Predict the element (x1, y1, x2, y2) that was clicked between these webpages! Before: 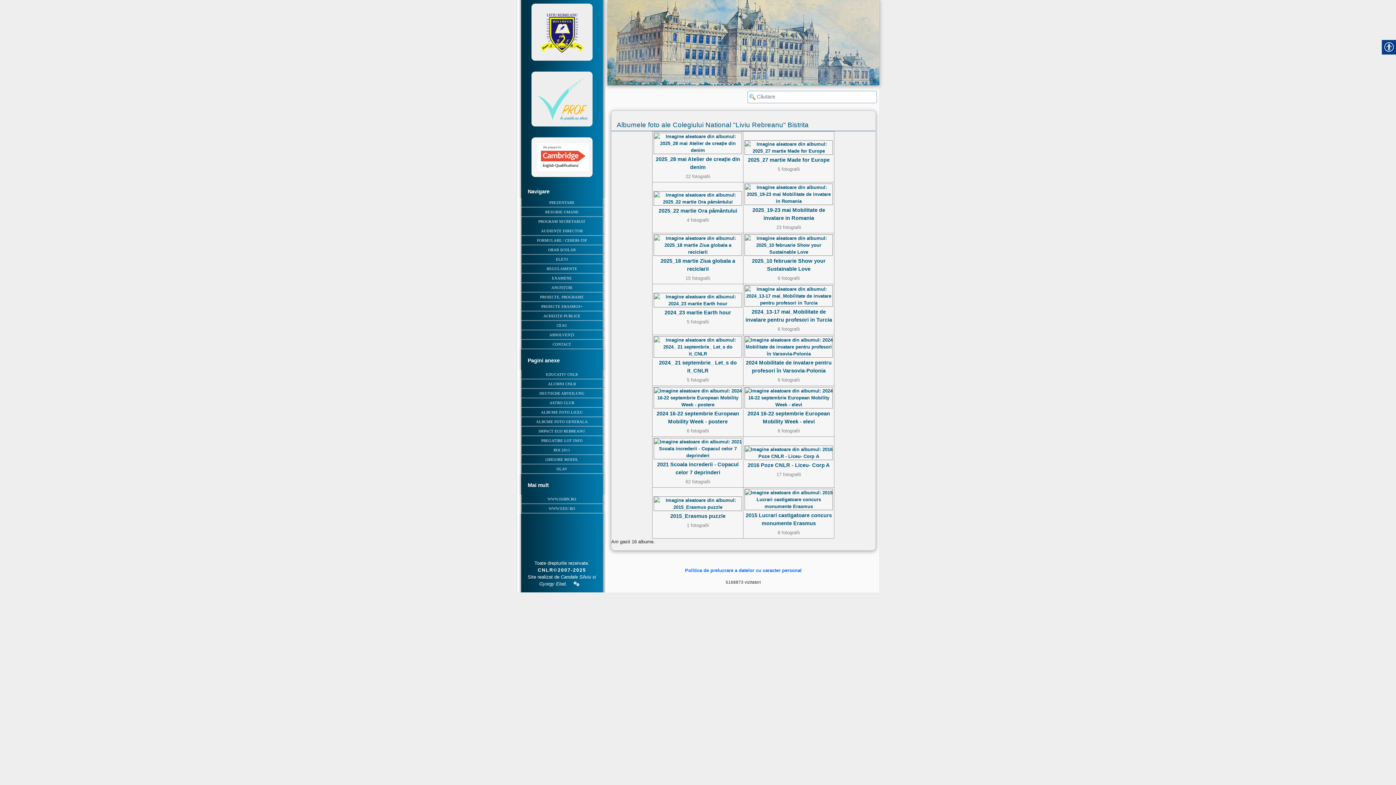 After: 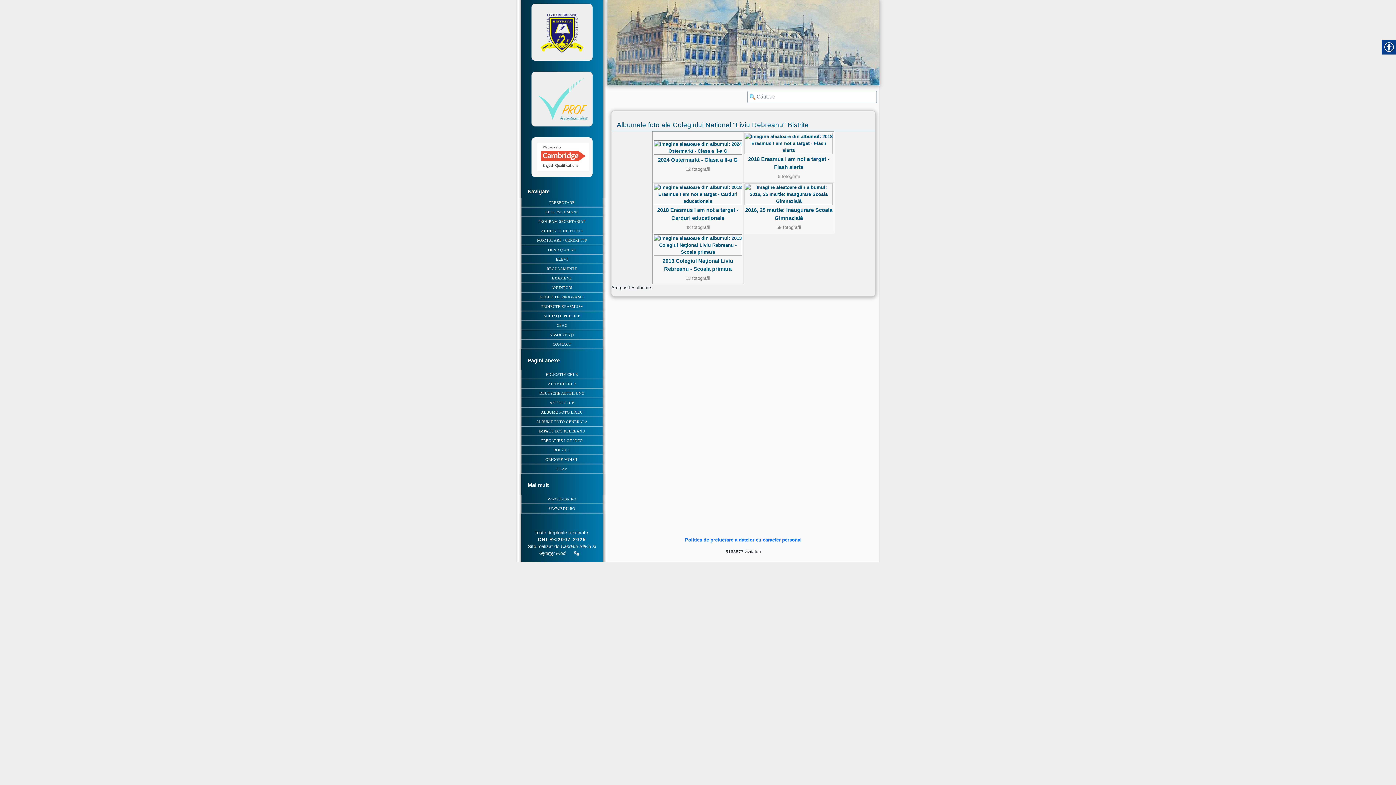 Action: label: ALBUME FOTO GENERALA bbox: (517, 417, 607, 426)